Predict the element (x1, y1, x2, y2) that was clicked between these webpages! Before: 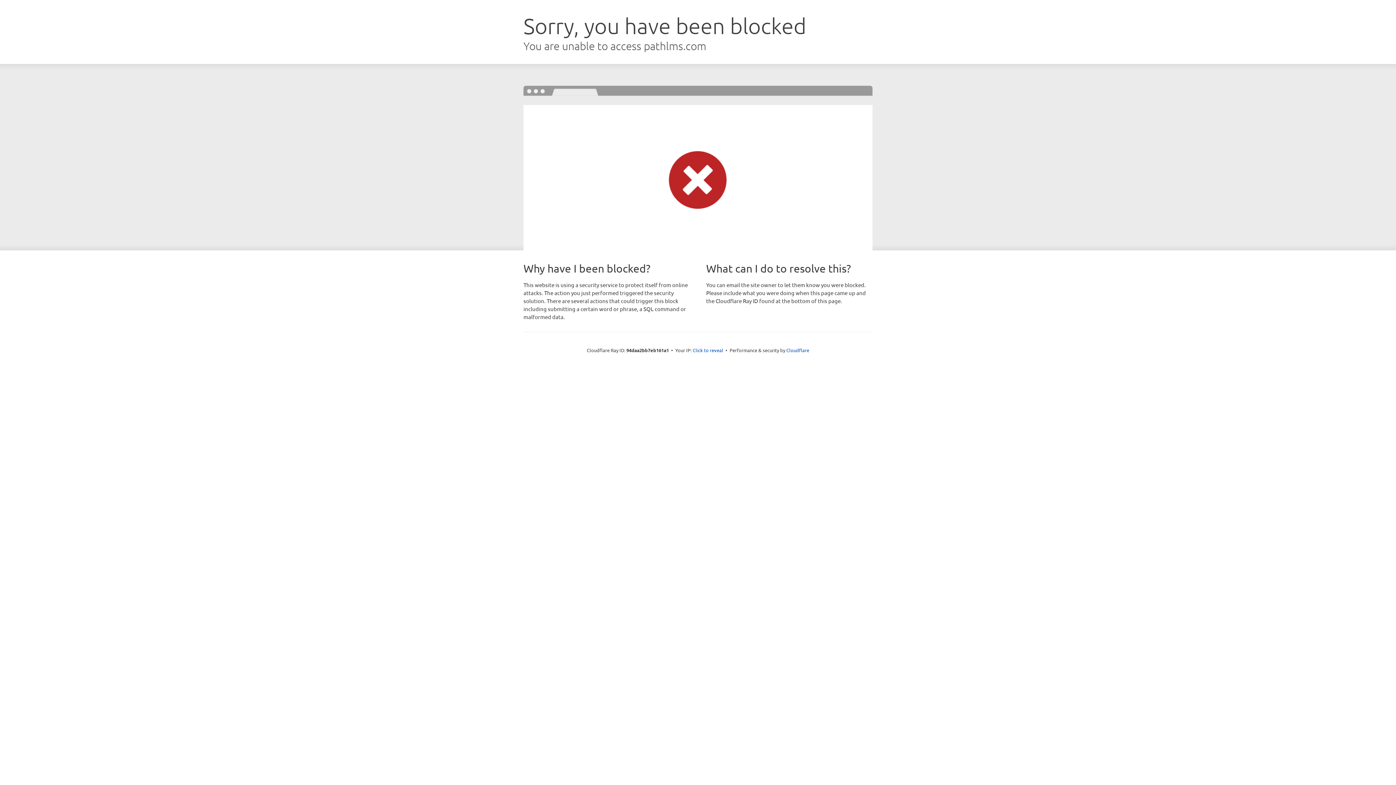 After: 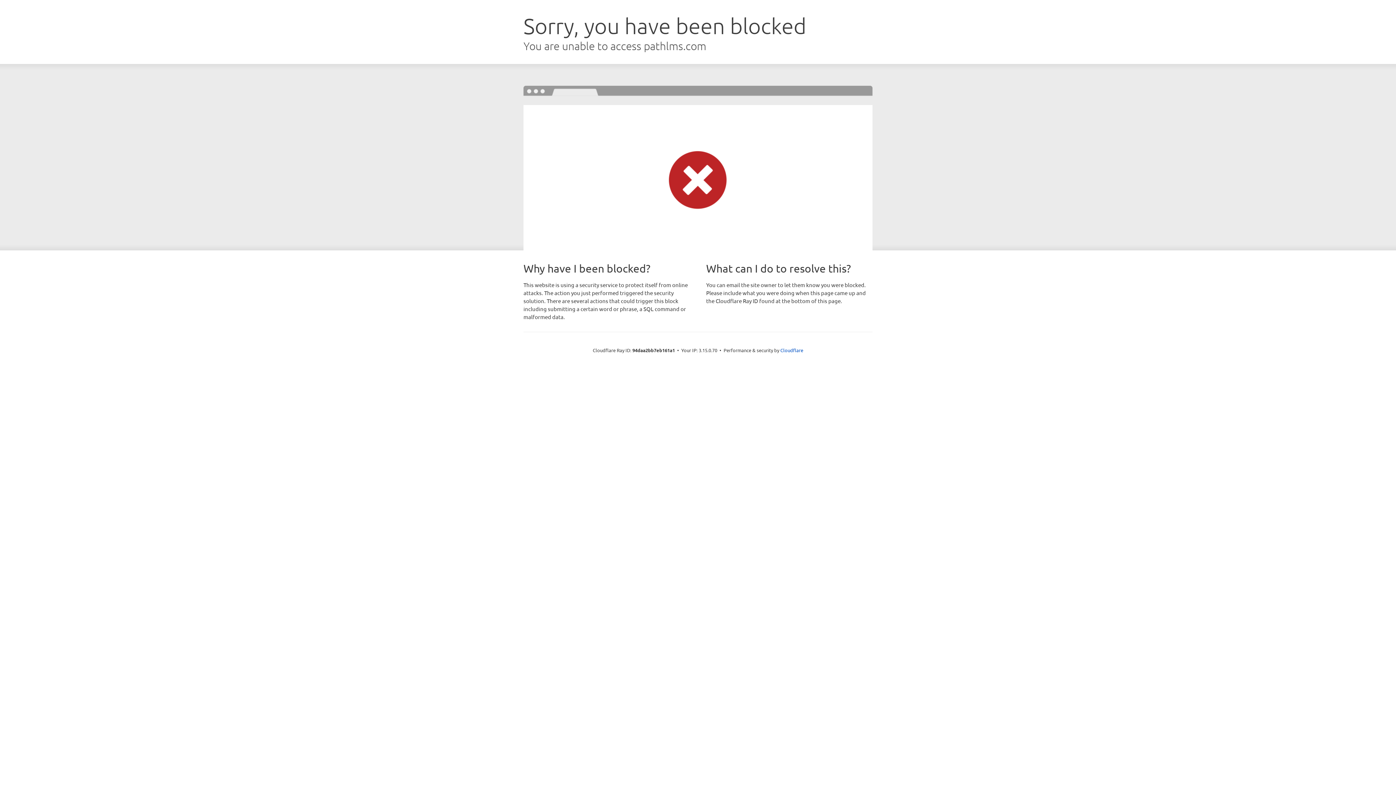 Action: bbox: (692, 346, 723, 353) label: Click to reveal